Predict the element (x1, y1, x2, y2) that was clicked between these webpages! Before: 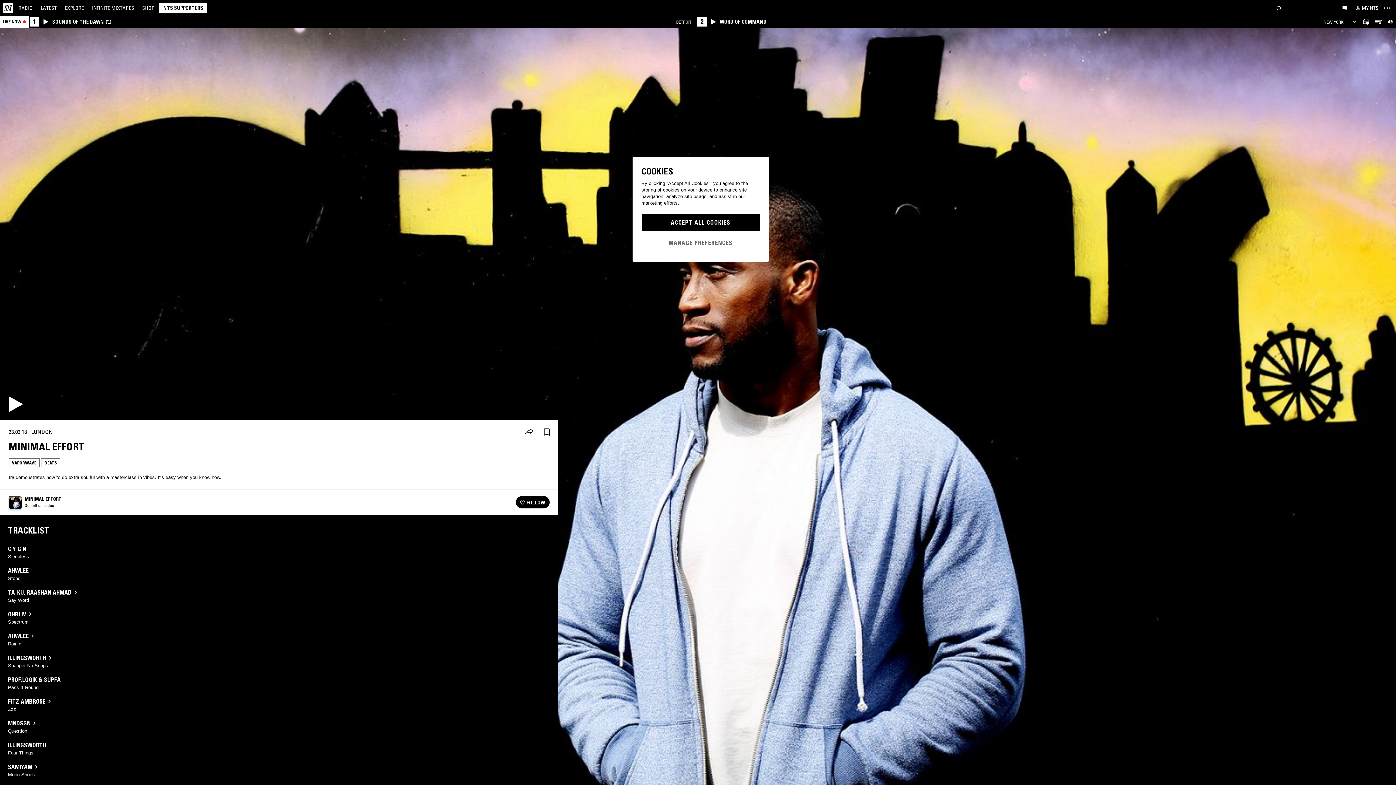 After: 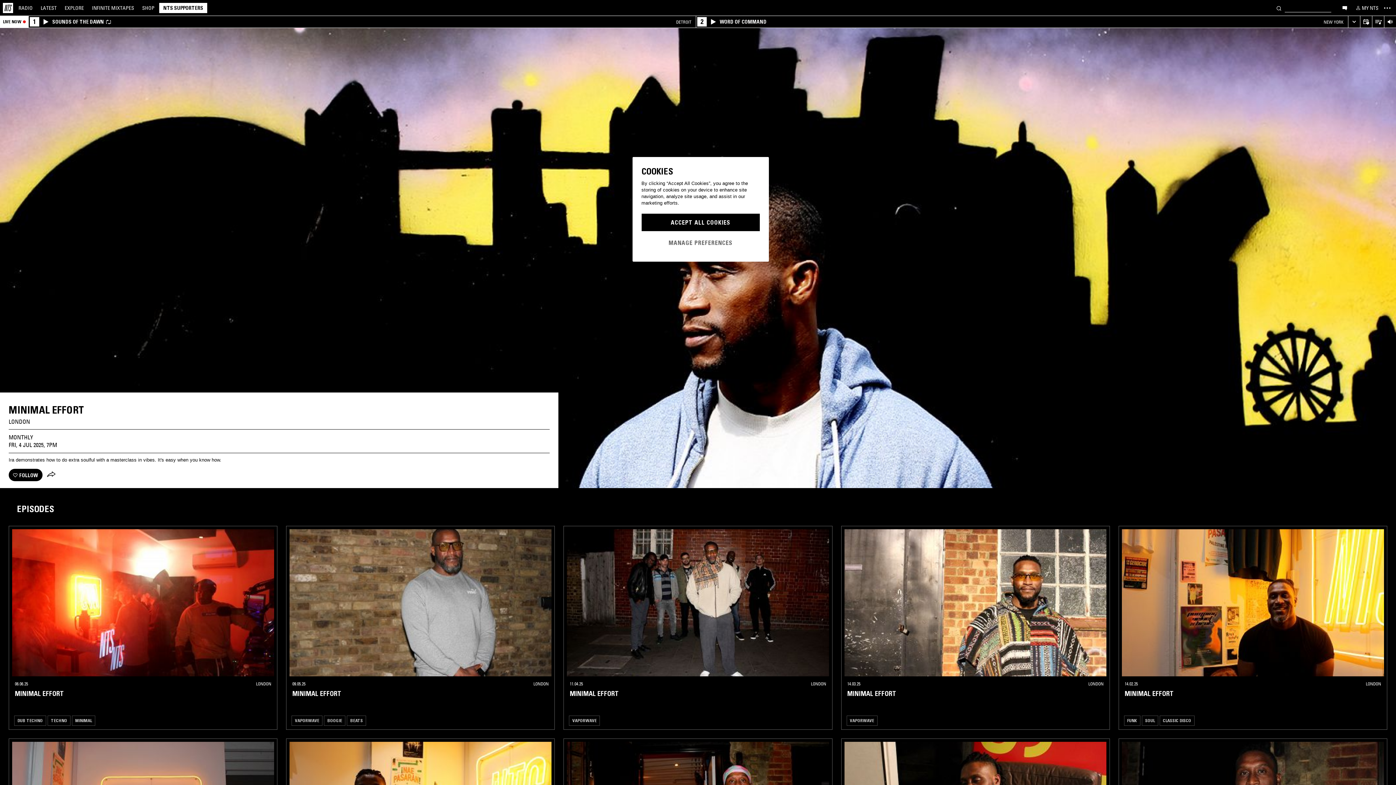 Action: bbox: (0, 490, 70, 514) label: MINIMAL EFFORT
See all episodes